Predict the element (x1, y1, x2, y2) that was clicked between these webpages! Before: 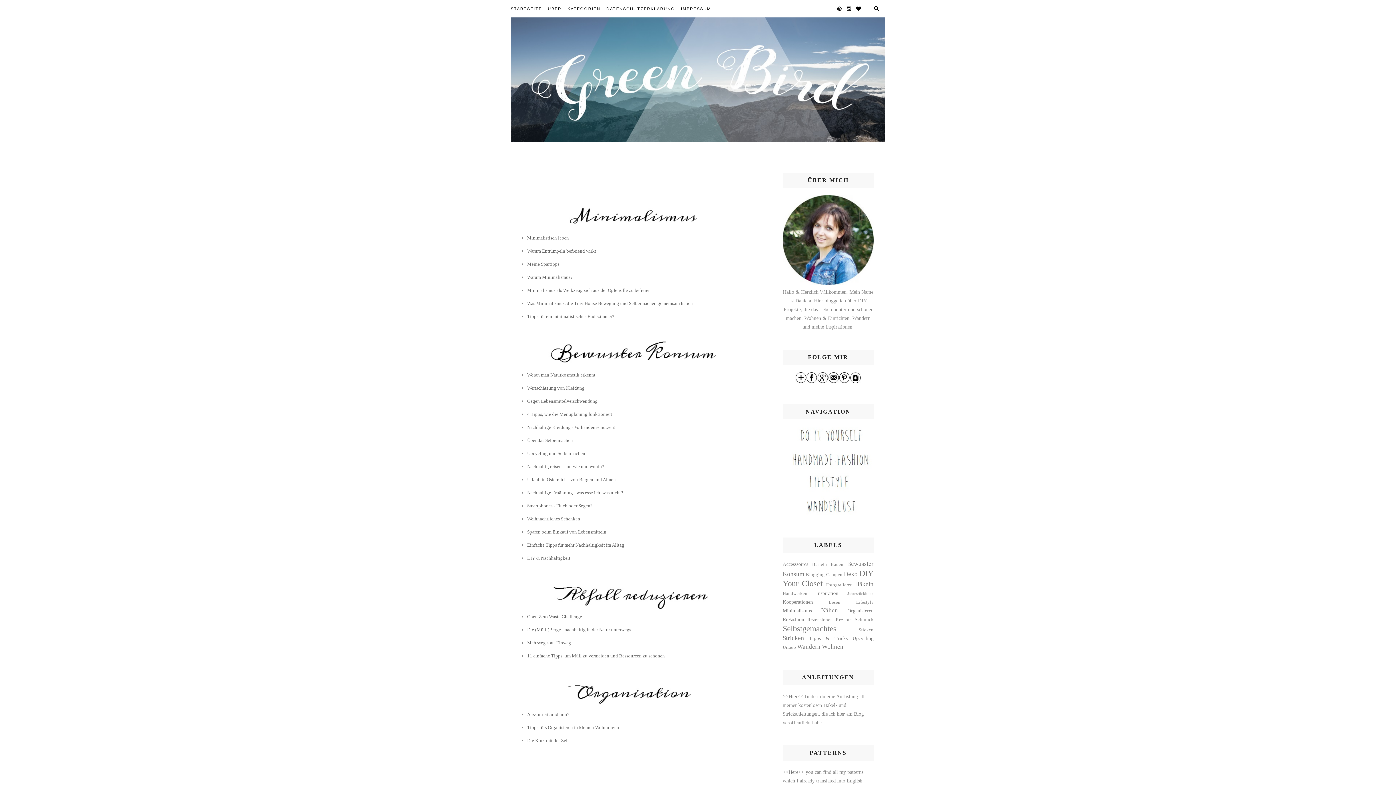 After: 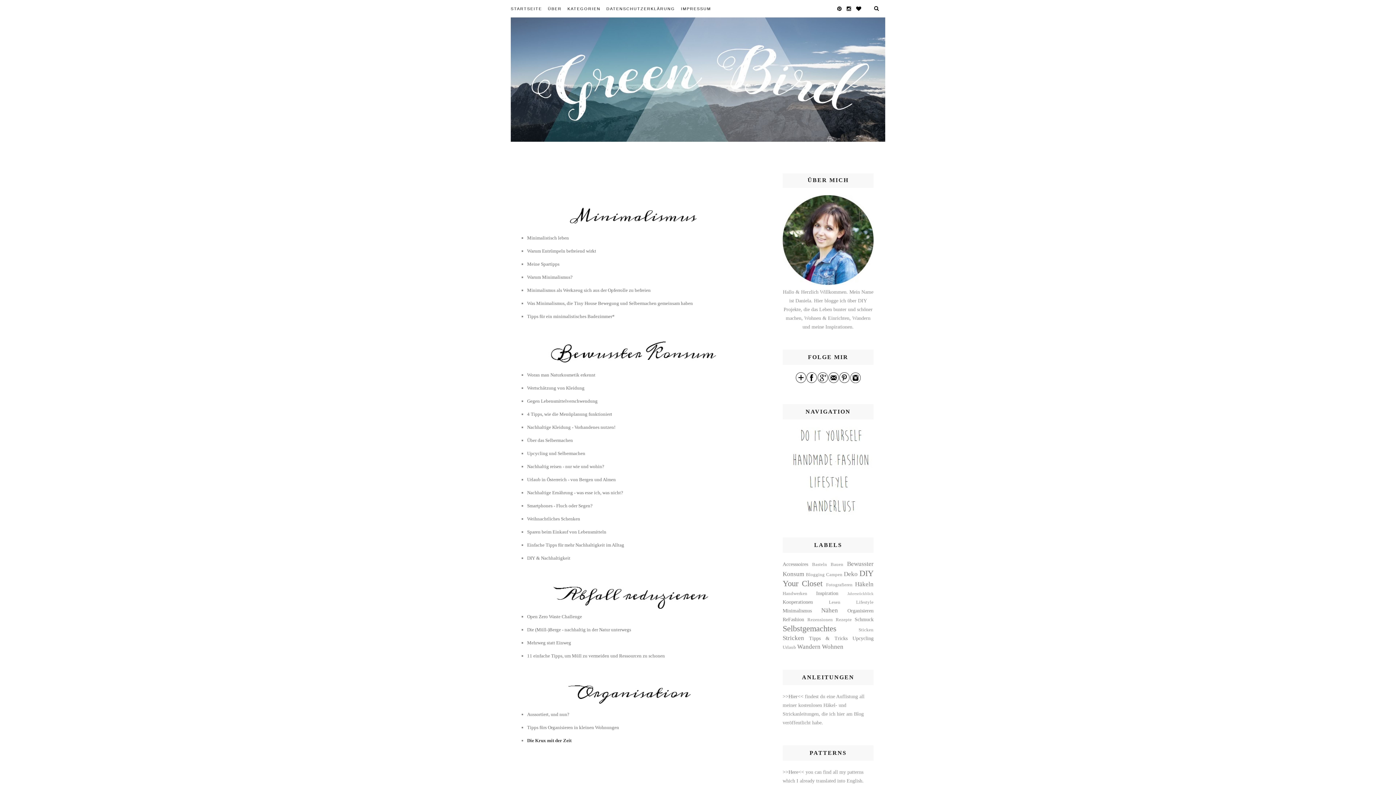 Action: label: Die Krux mit der Zeit bbox: (527, 738, 569, 743)